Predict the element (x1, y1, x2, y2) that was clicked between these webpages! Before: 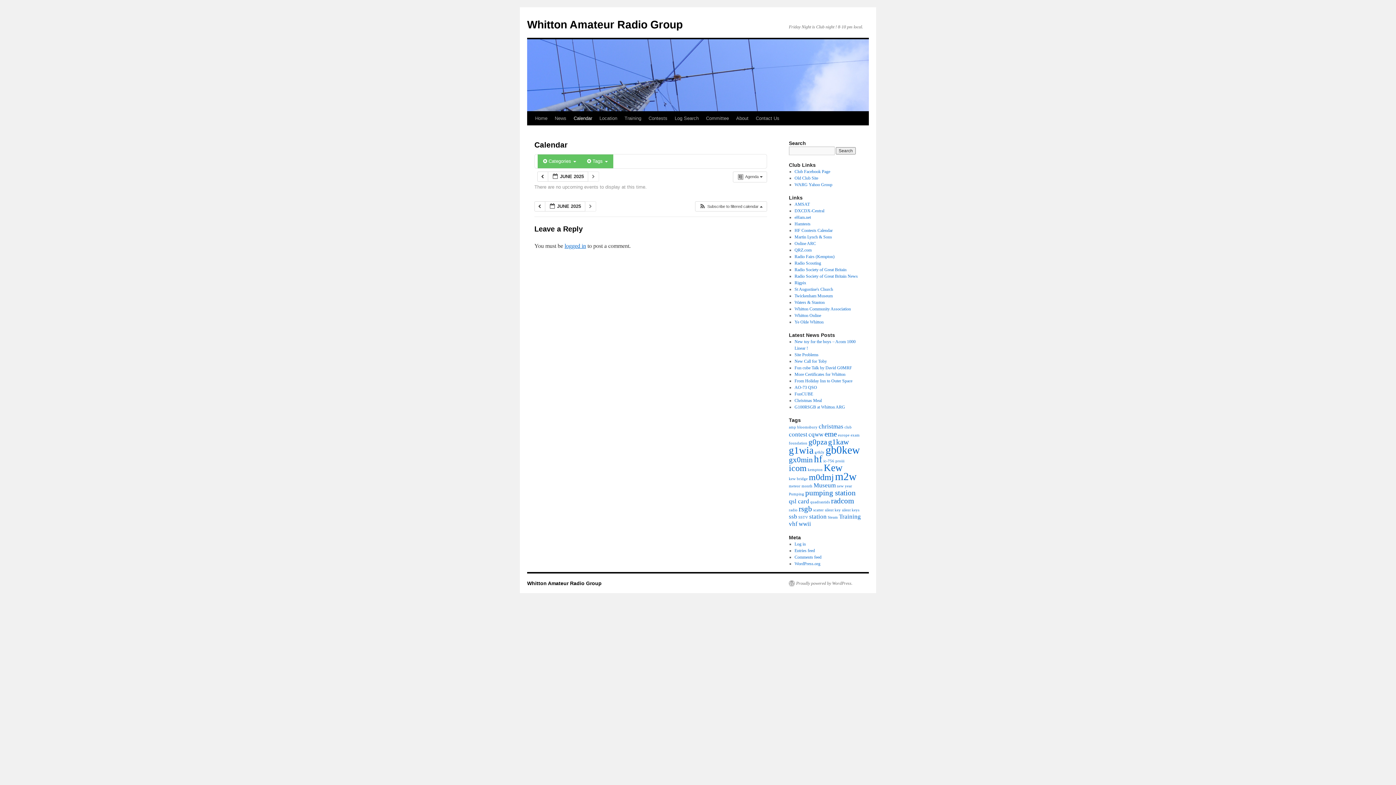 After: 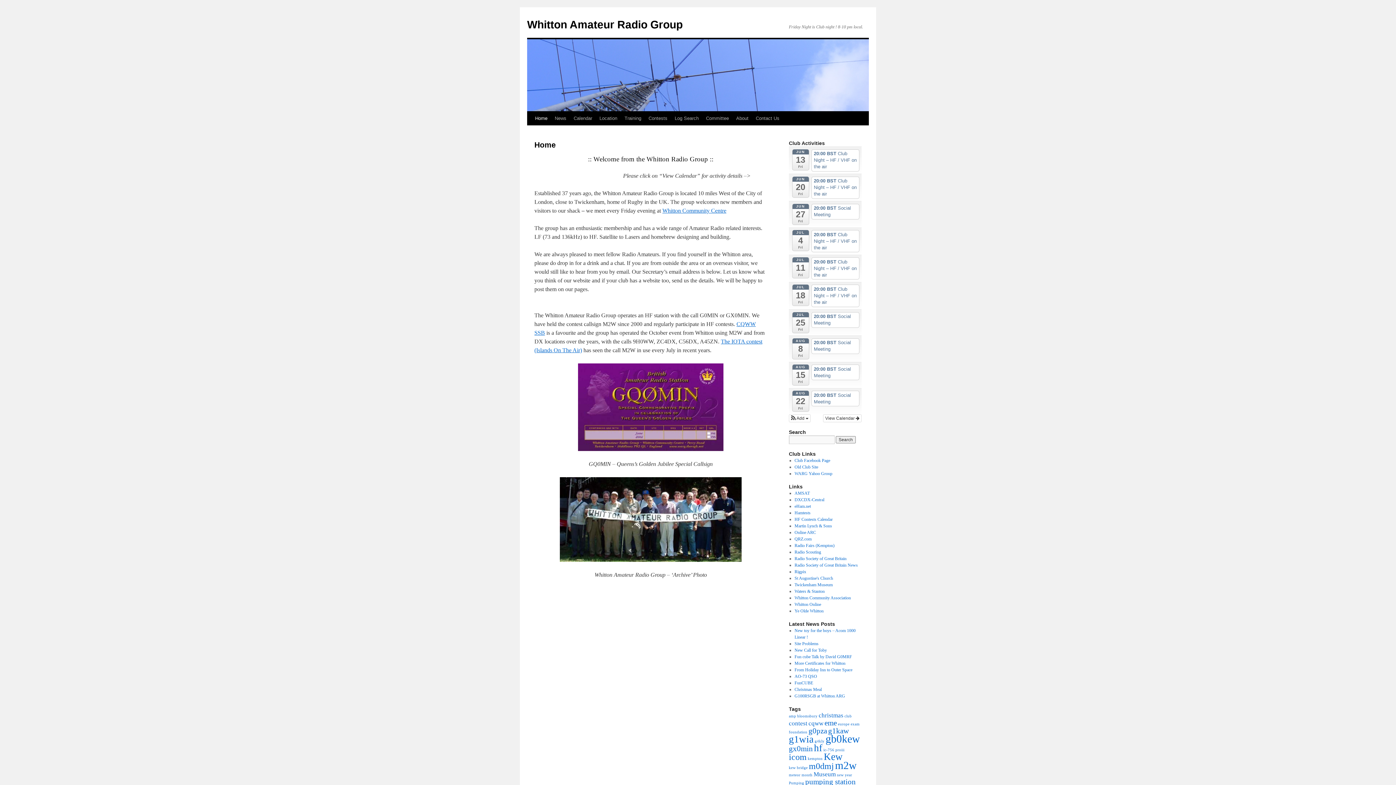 Action: label: Whitton Amateur Radio Group bbox: (527, 18, 682, 30)